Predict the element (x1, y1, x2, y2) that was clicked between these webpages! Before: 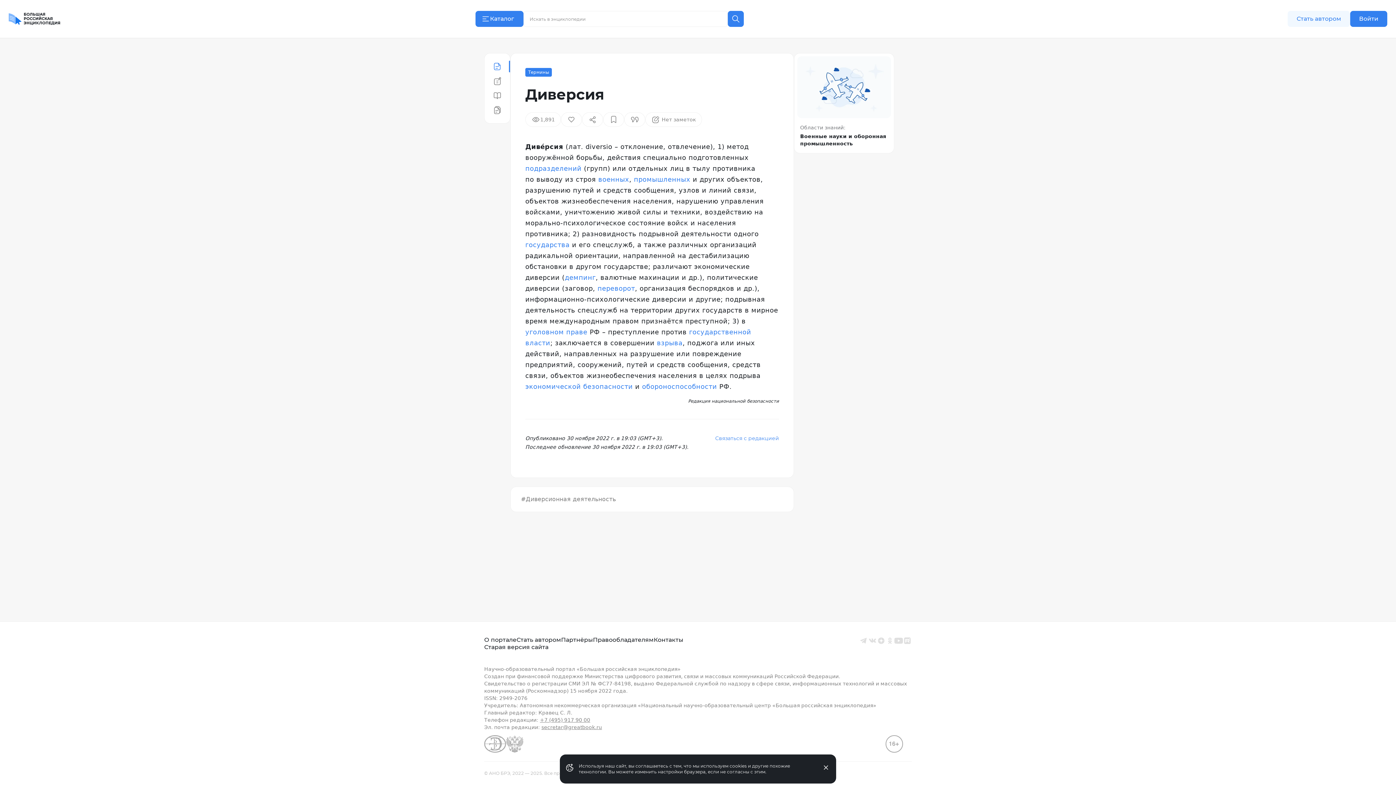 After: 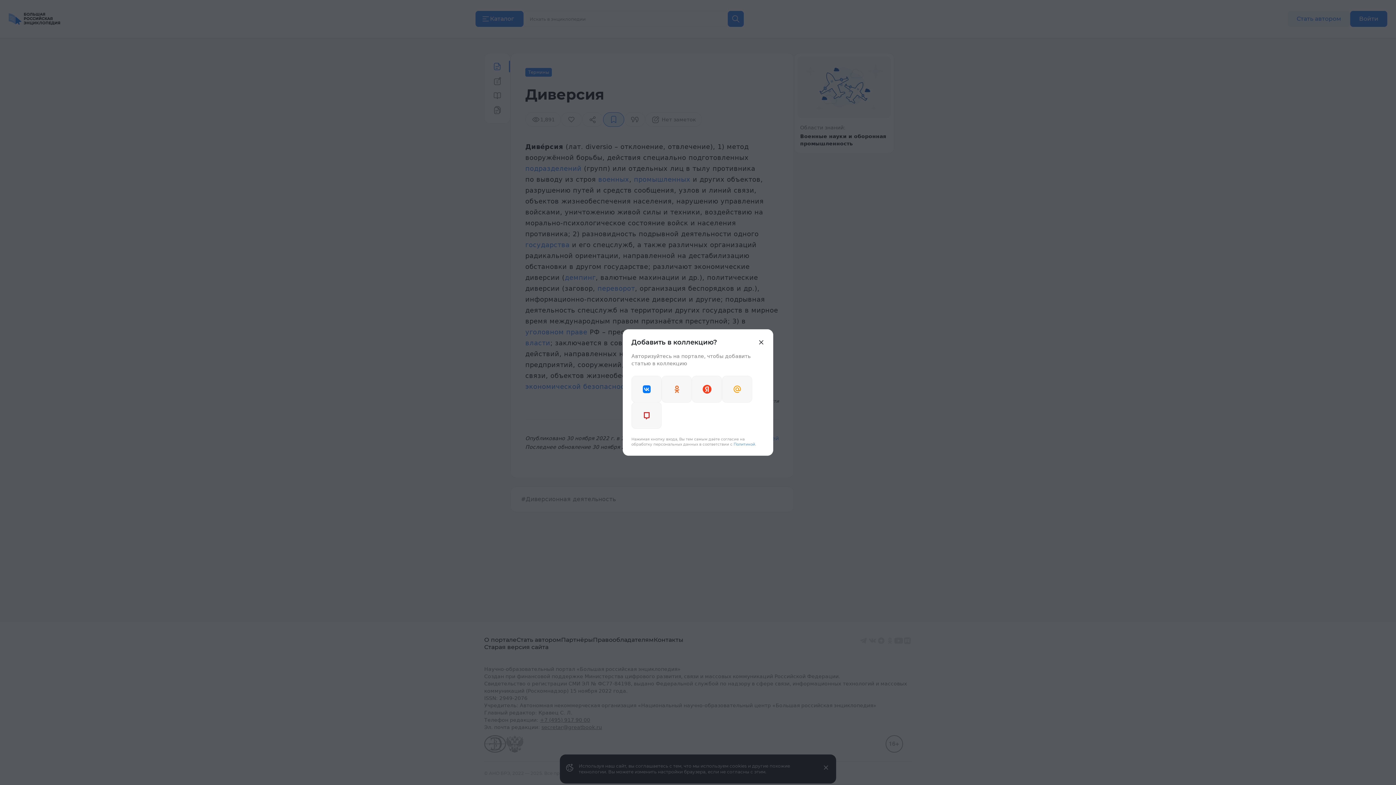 Action: bbox: (603, 112, 624, 126)